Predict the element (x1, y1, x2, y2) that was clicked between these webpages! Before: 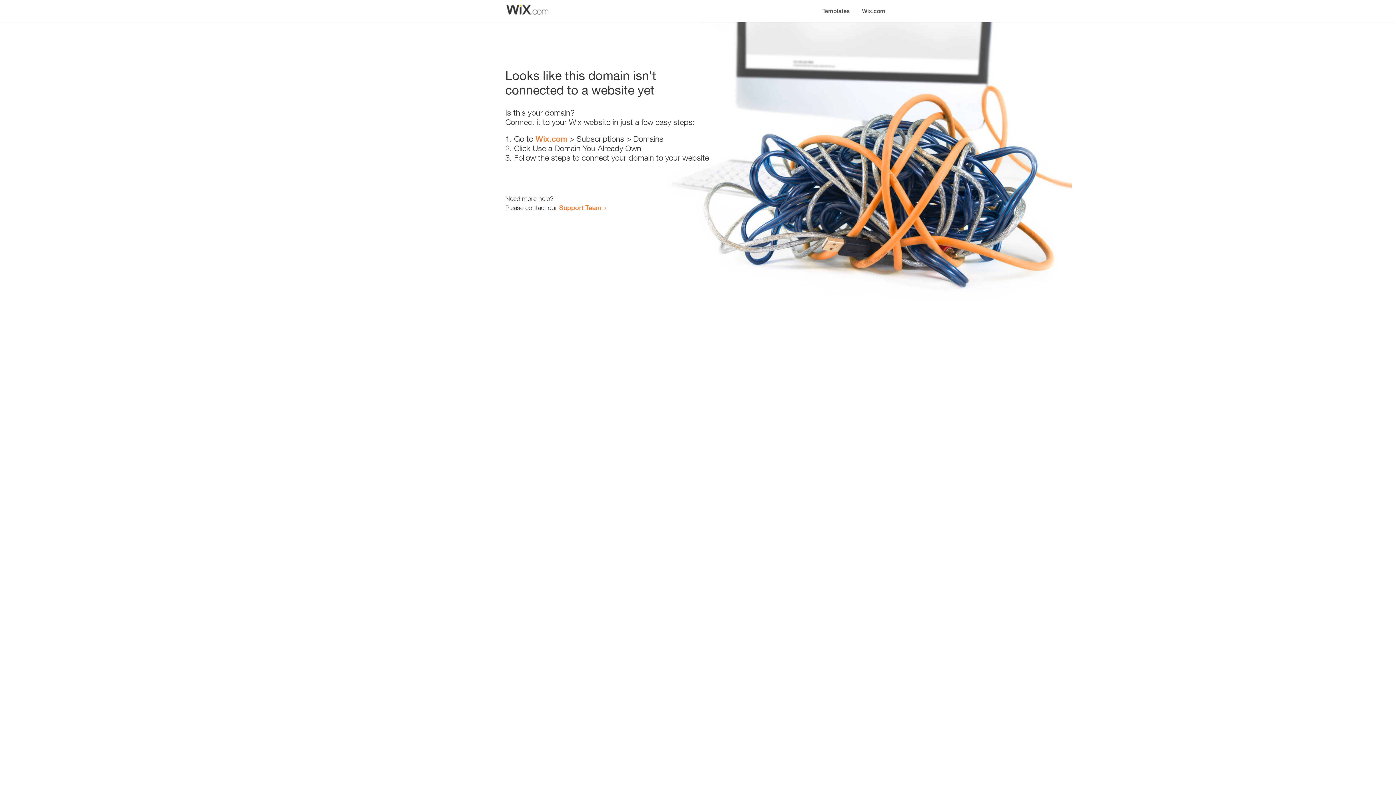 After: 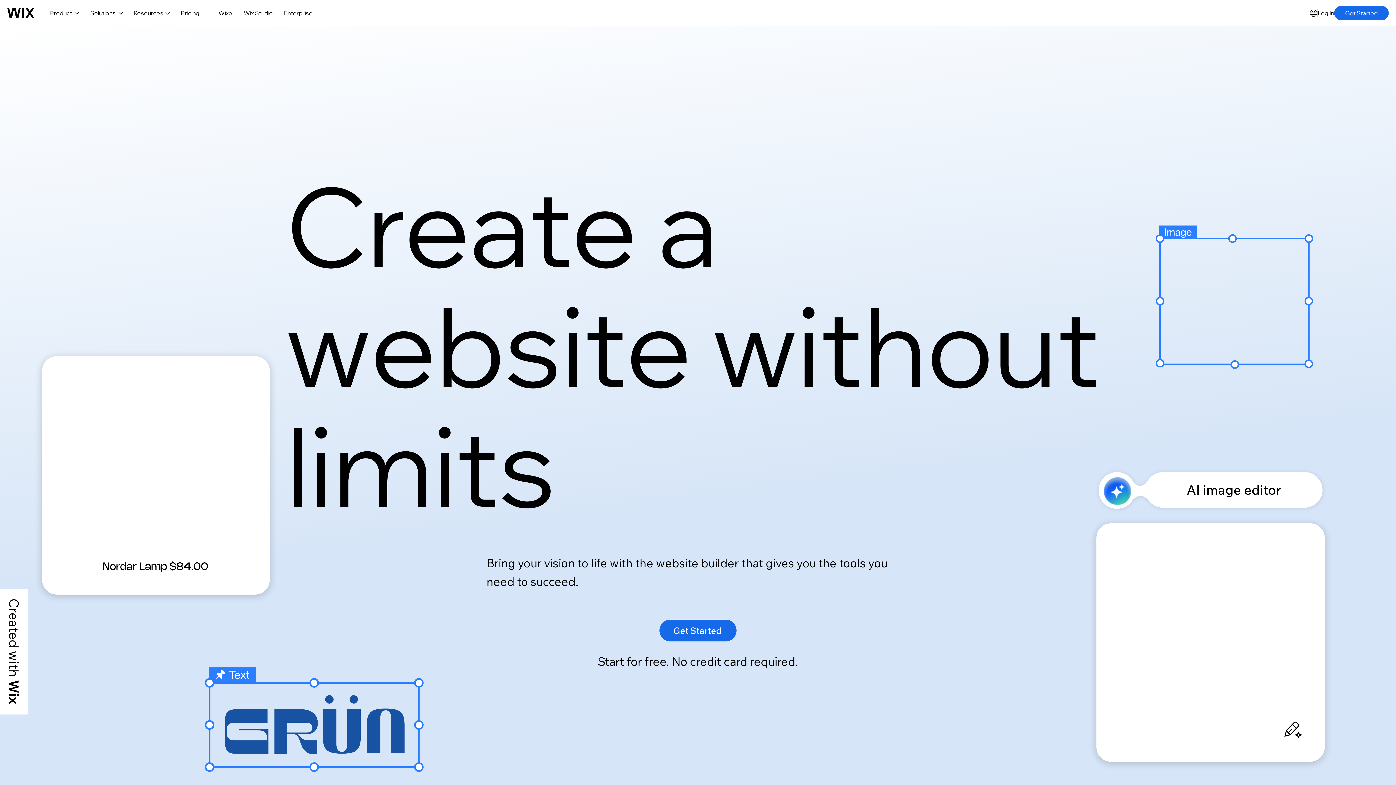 Action: label: Wix.com bbox: (535, 134, 567, 143)